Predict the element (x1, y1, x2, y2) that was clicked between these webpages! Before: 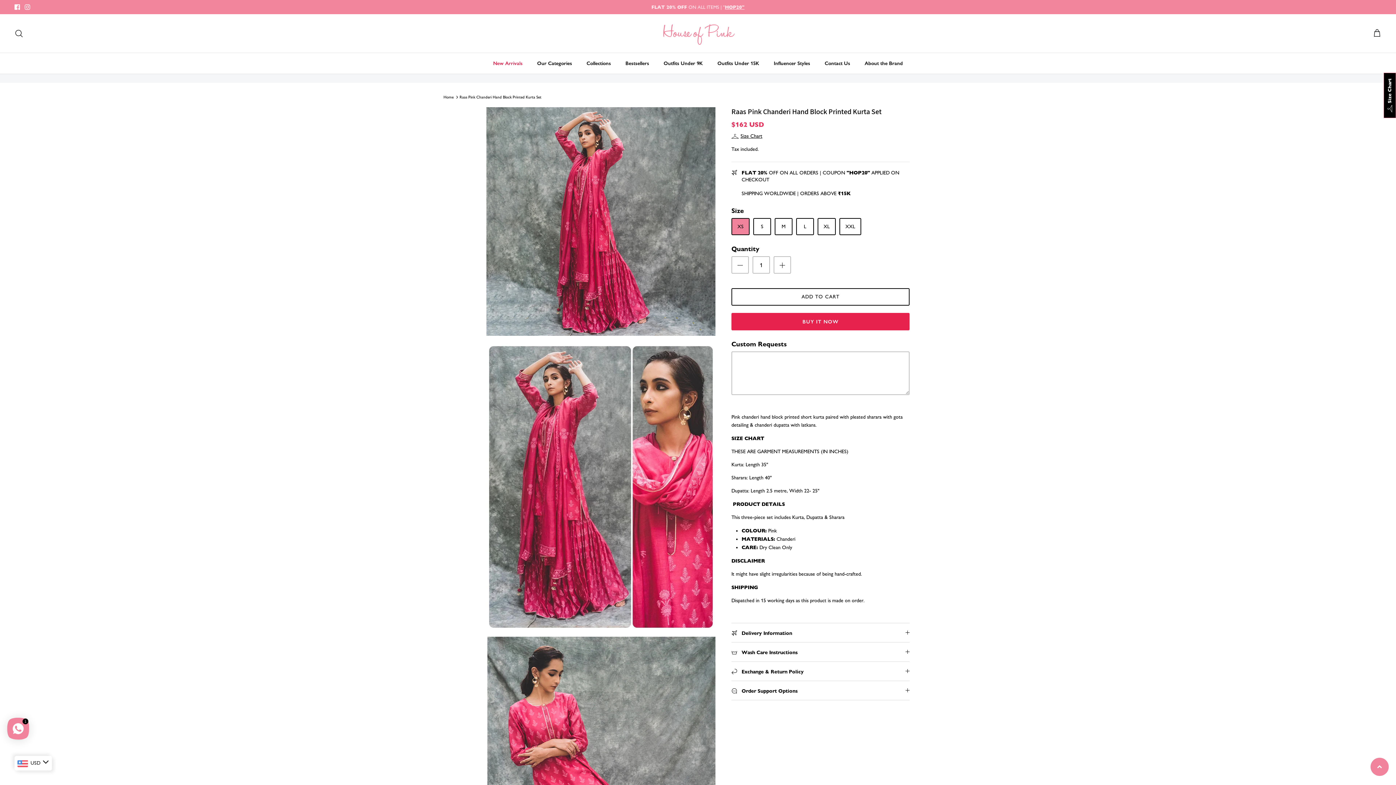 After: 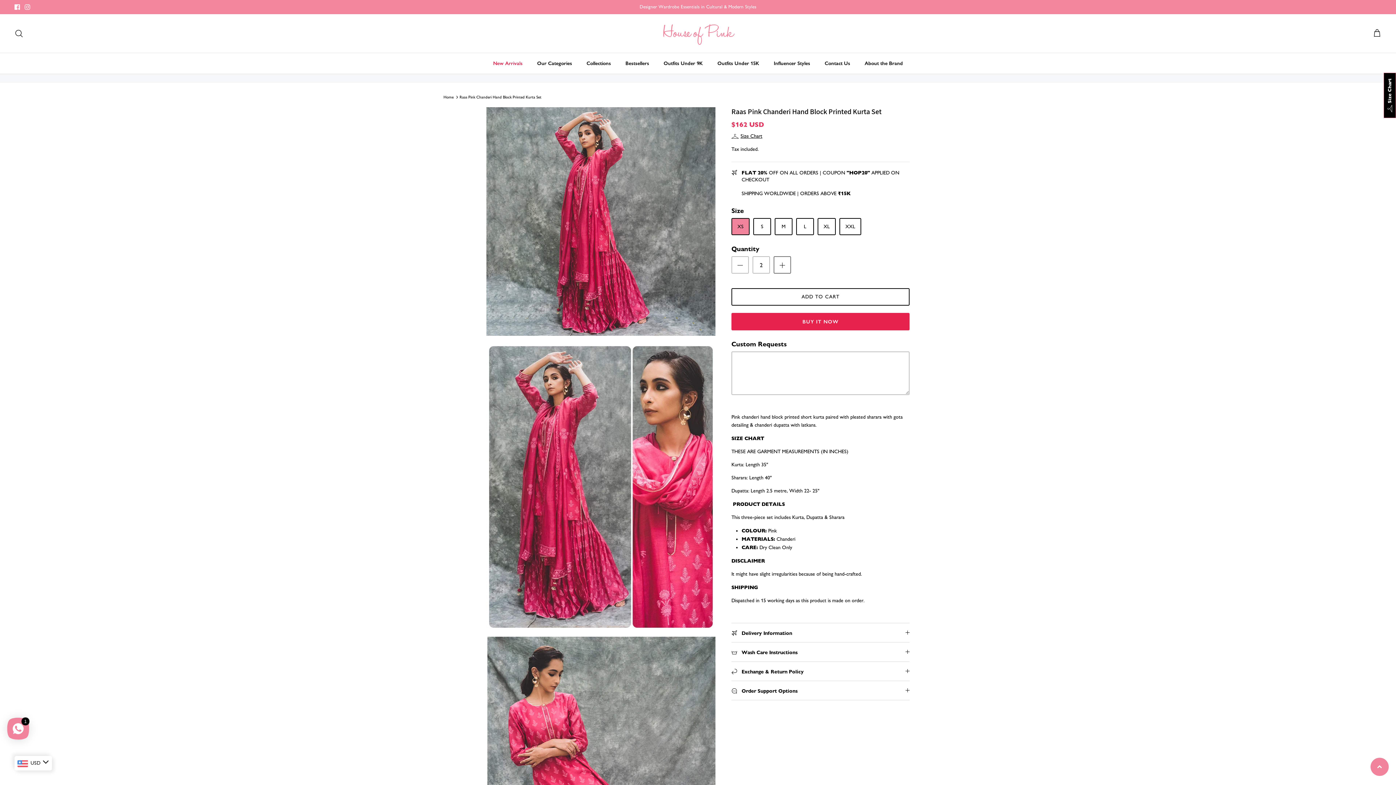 Action: bbox: (773, 256, 791, 273)